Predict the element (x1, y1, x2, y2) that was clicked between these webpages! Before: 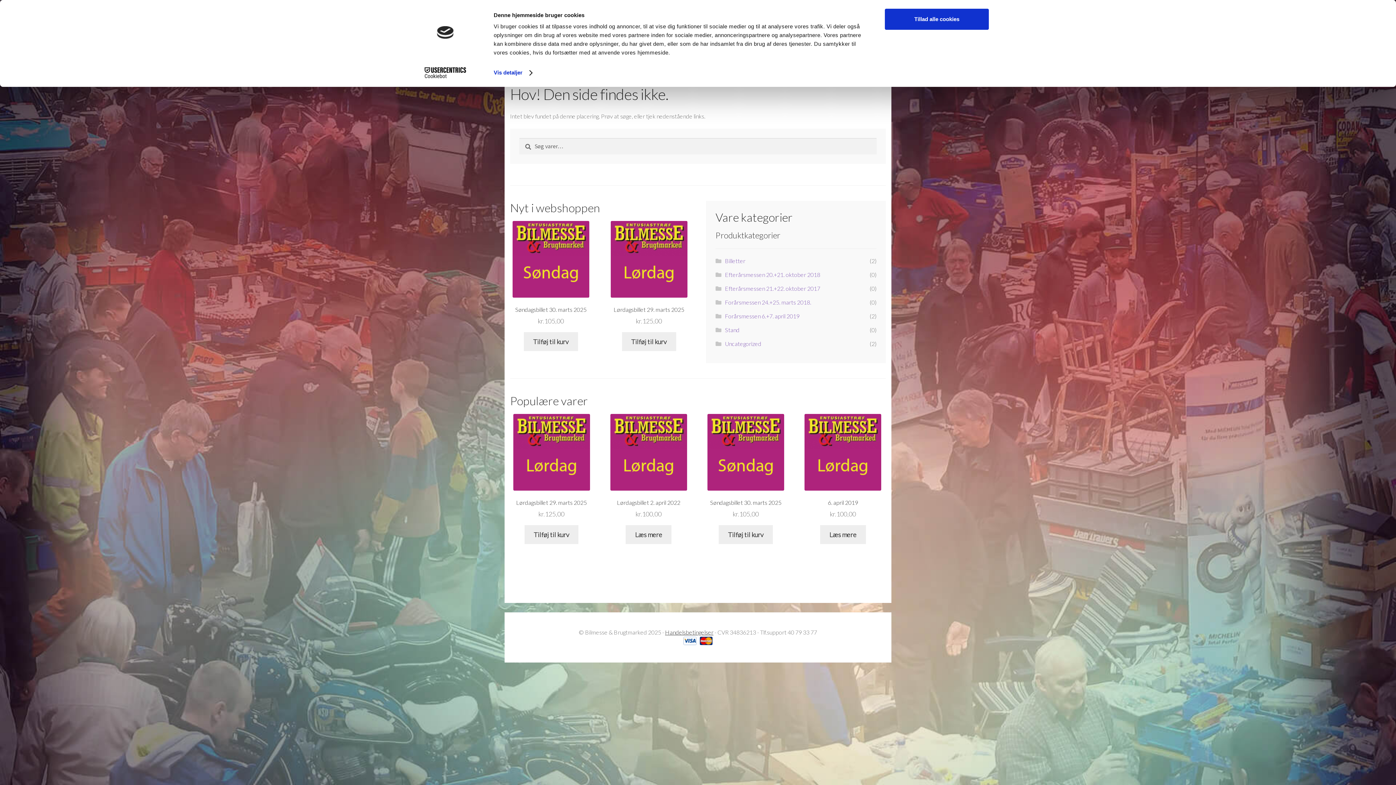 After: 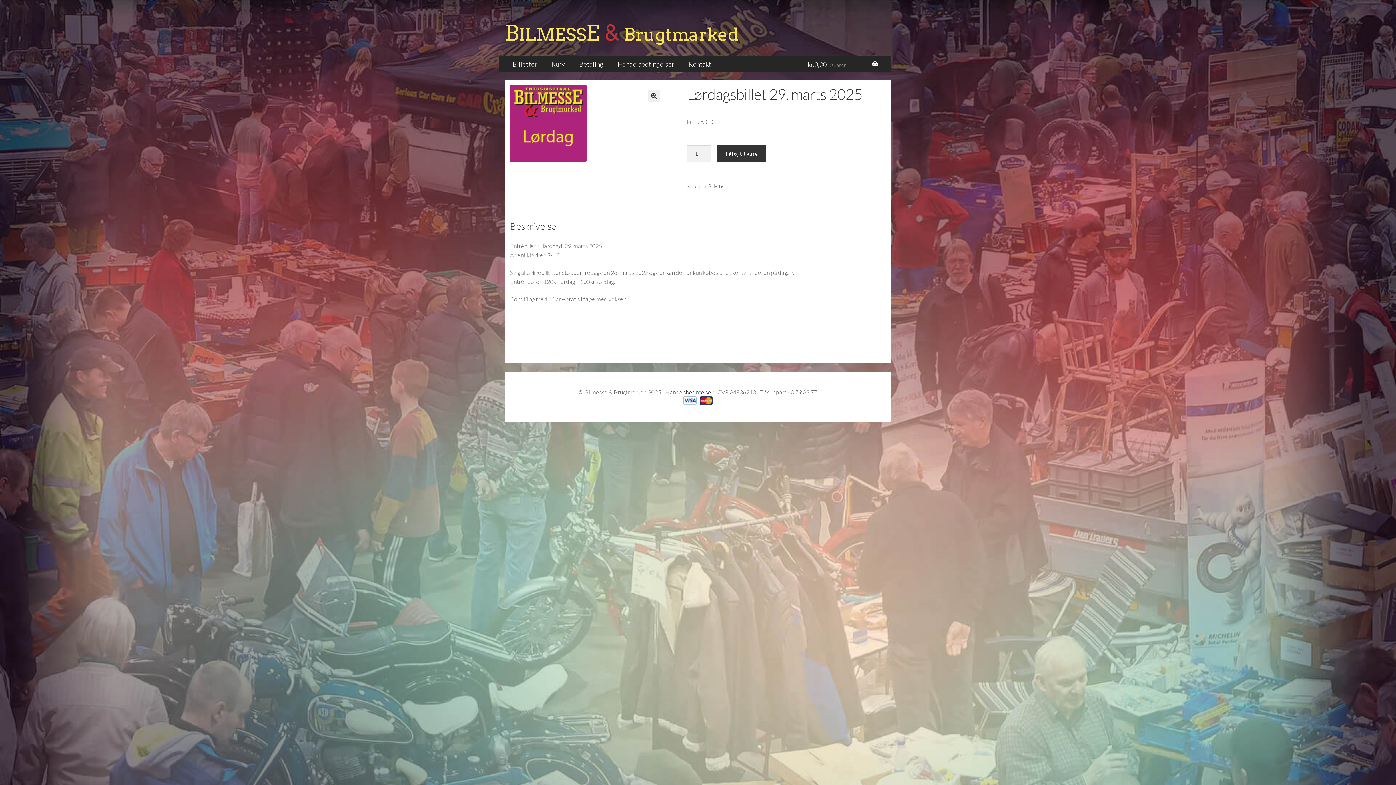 Action: bbox: (510, 414, 593, 519) label: Lørdagsbillet 29. marts 2025
kr.125,00